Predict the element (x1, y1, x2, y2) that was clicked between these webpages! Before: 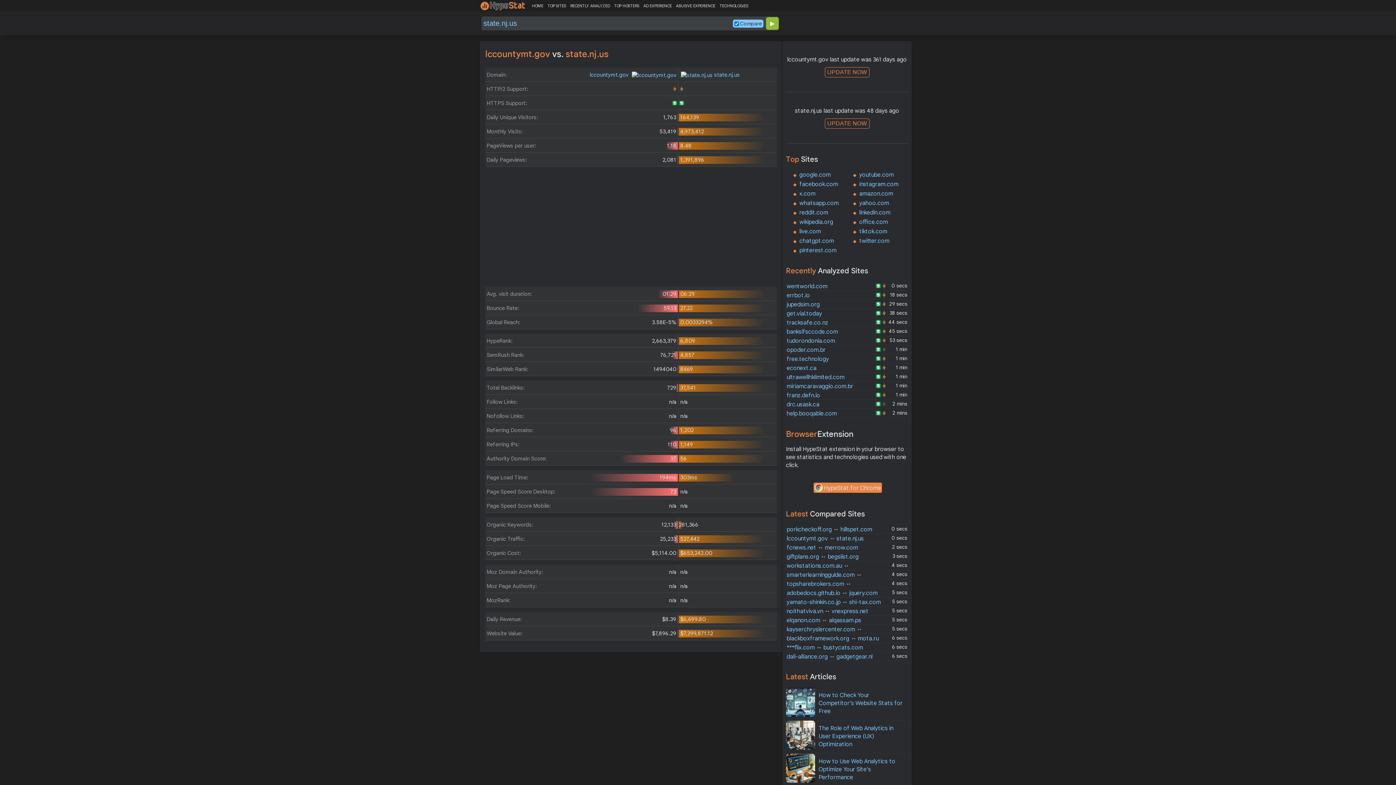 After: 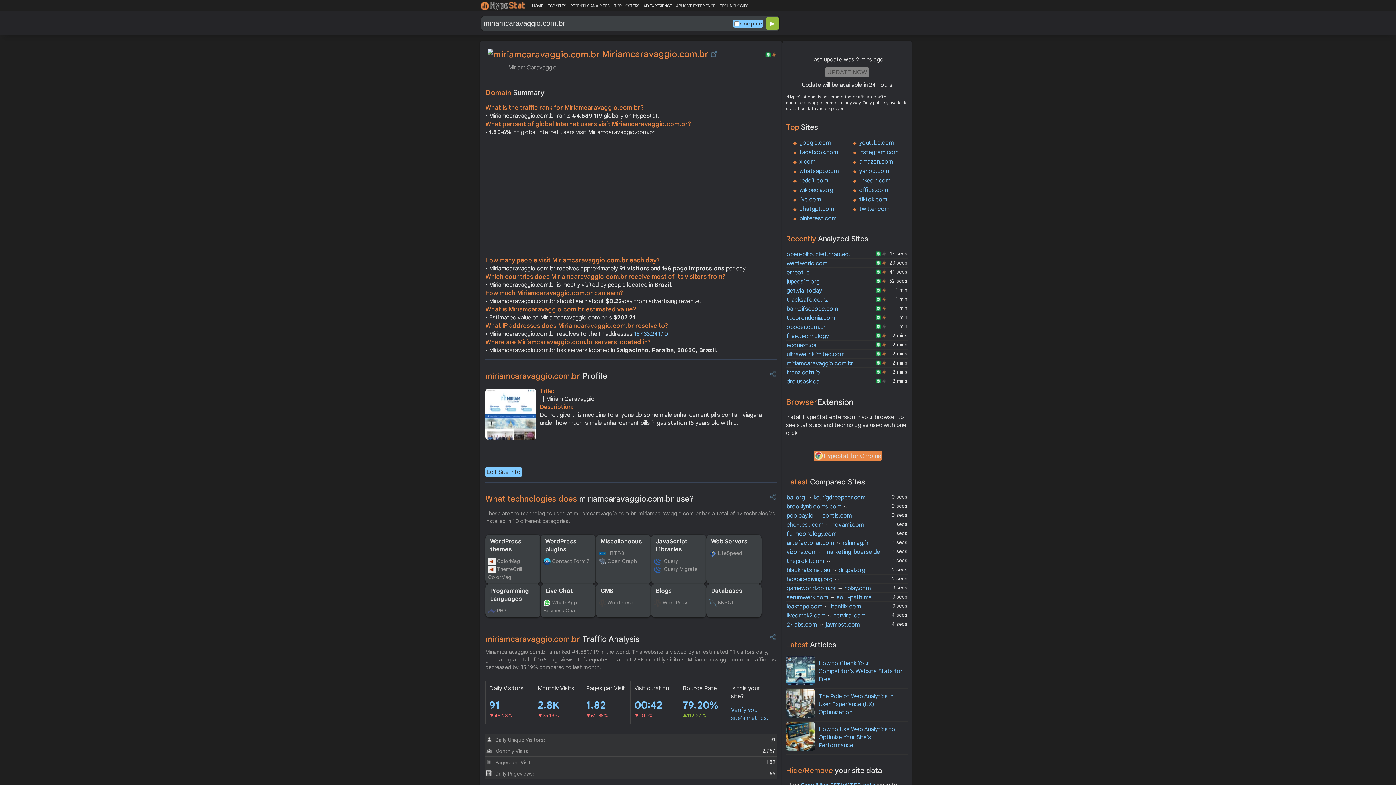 Action: bbox: (786, 382, 853, 390) label: miriamcaravaggio.com.br